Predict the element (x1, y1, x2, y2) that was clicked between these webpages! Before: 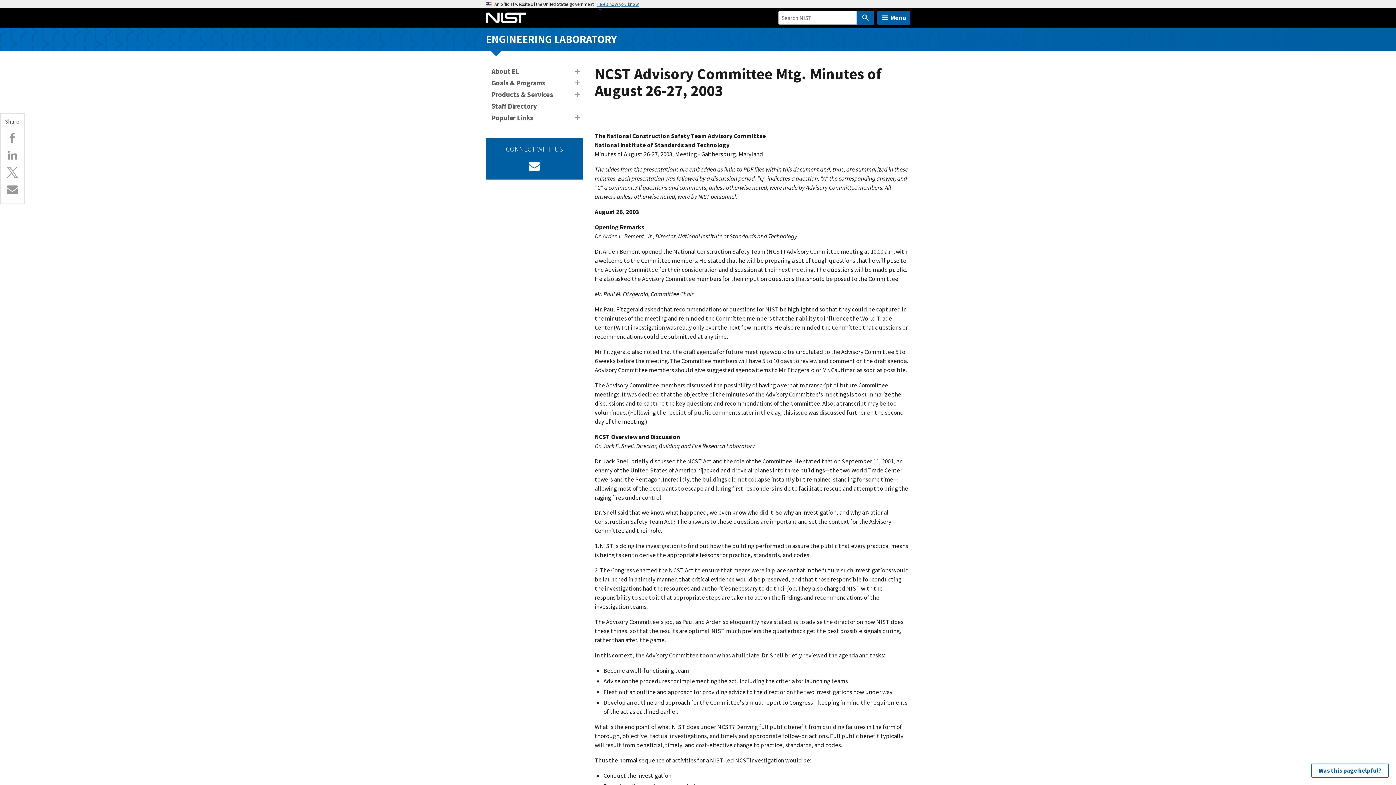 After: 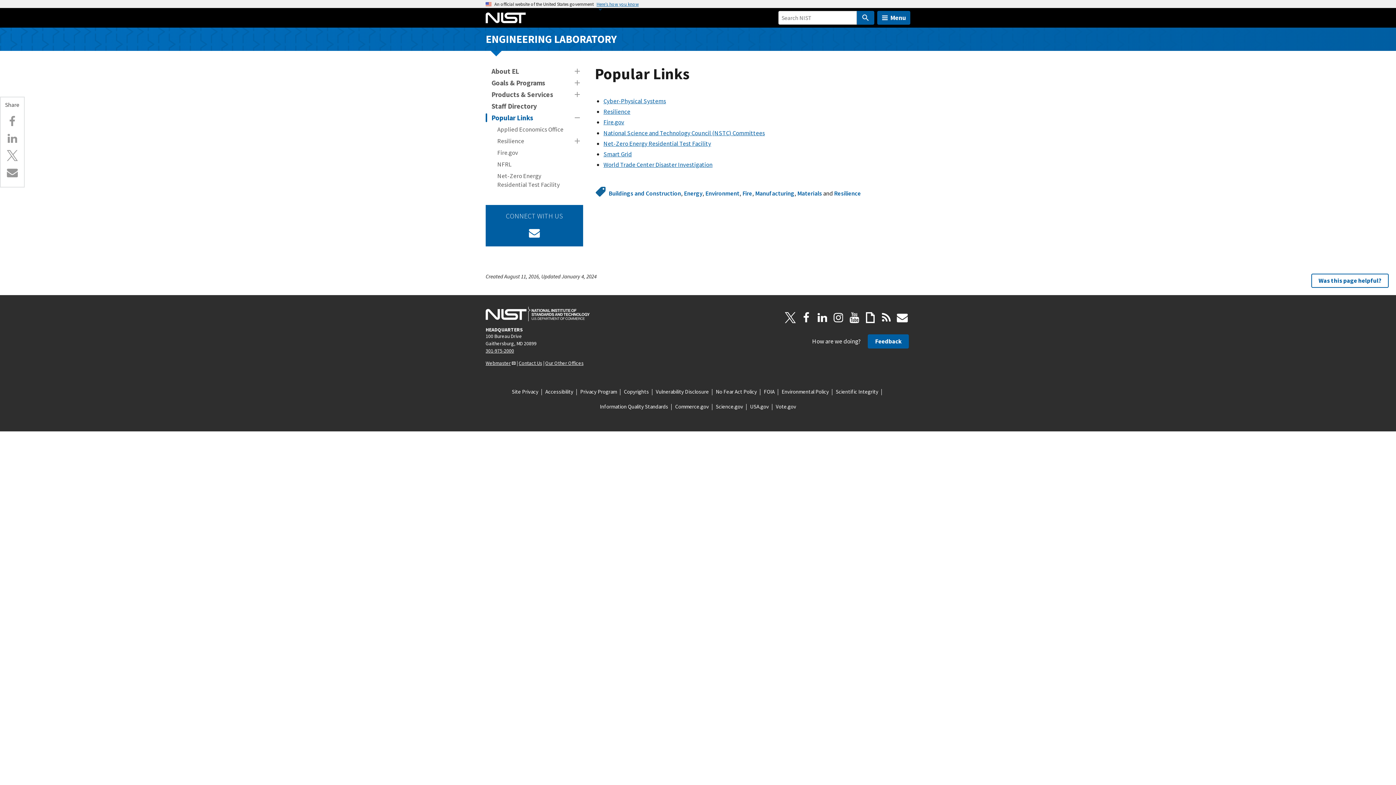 Action: bbox: (485, 112, 583, 123) label: Popular Links